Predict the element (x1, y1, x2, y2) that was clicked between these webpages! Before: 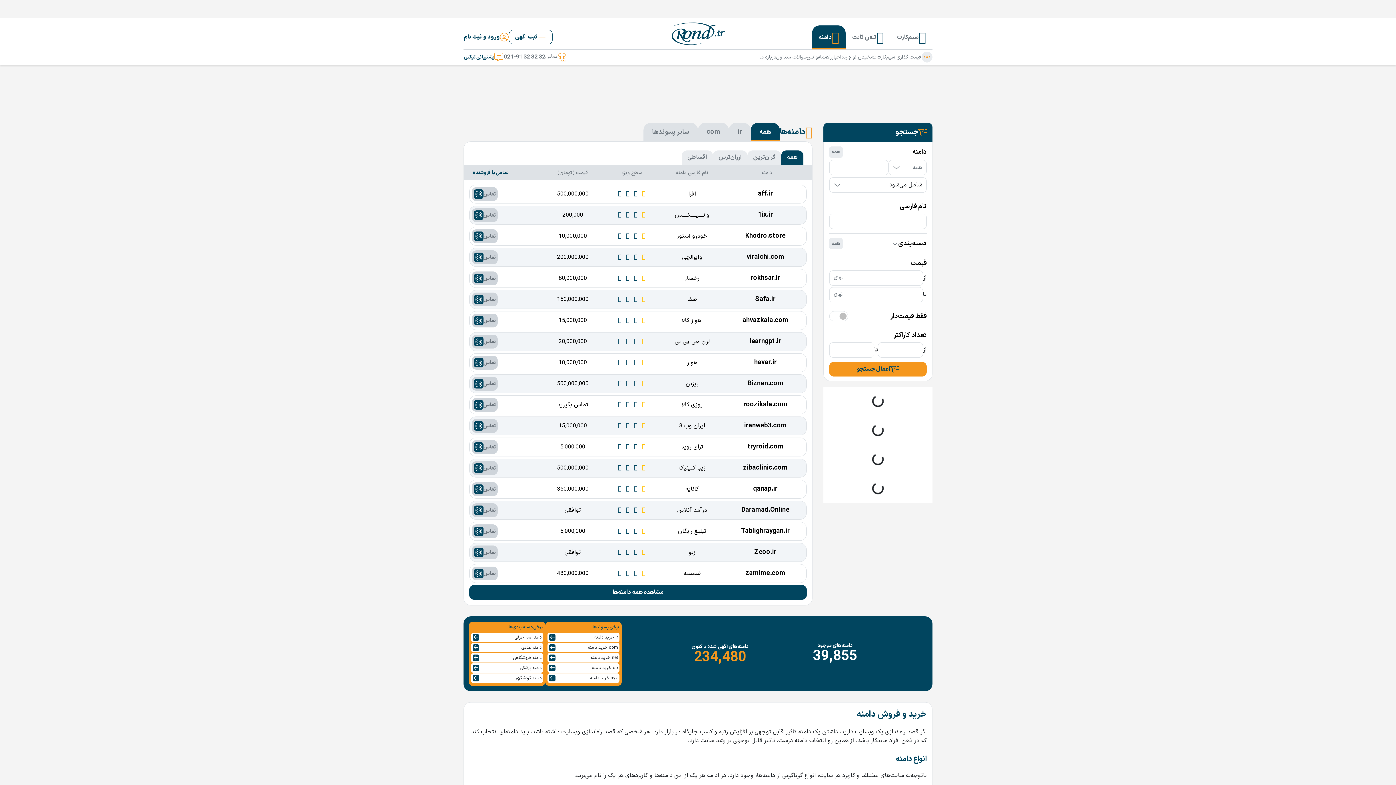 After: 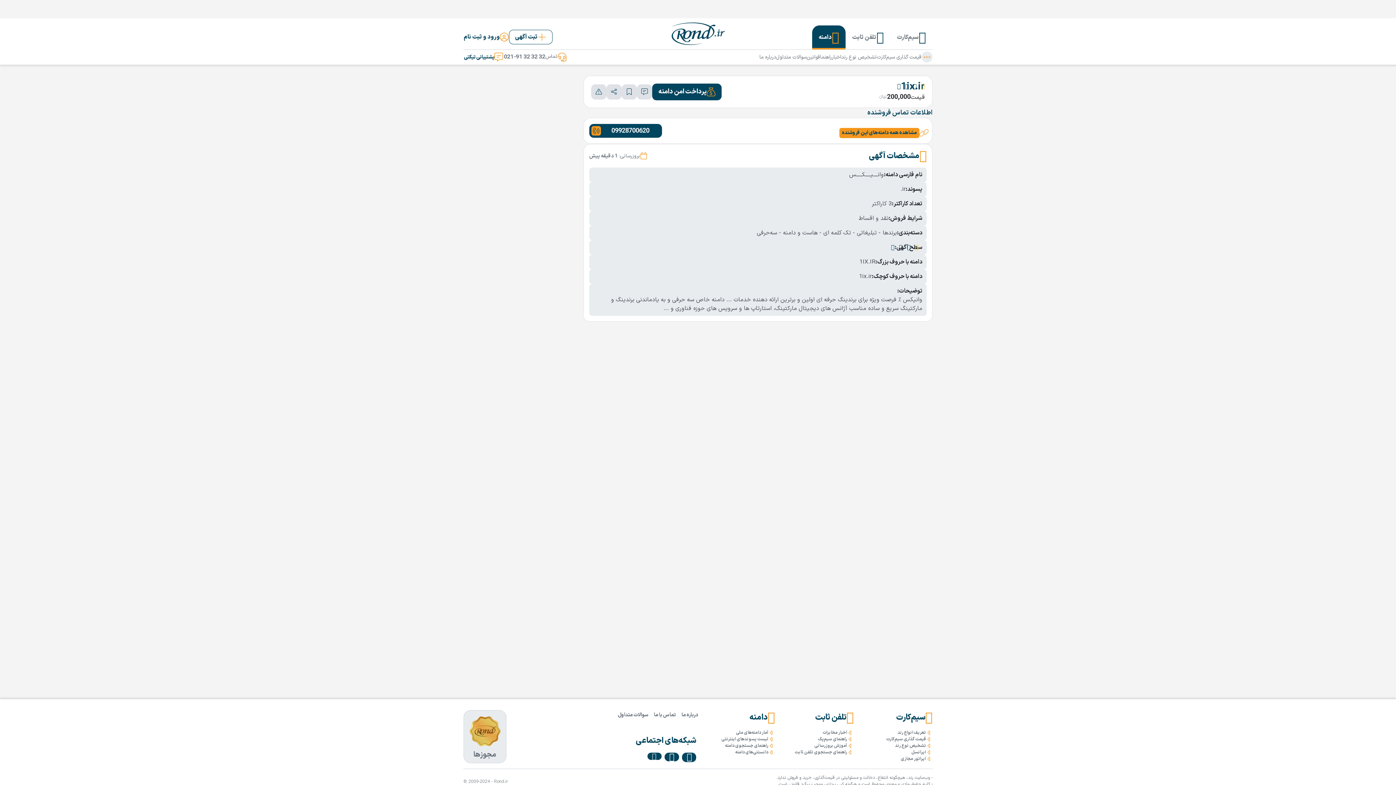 Action: bbox: (472, 208, 497, 222) label: تماس